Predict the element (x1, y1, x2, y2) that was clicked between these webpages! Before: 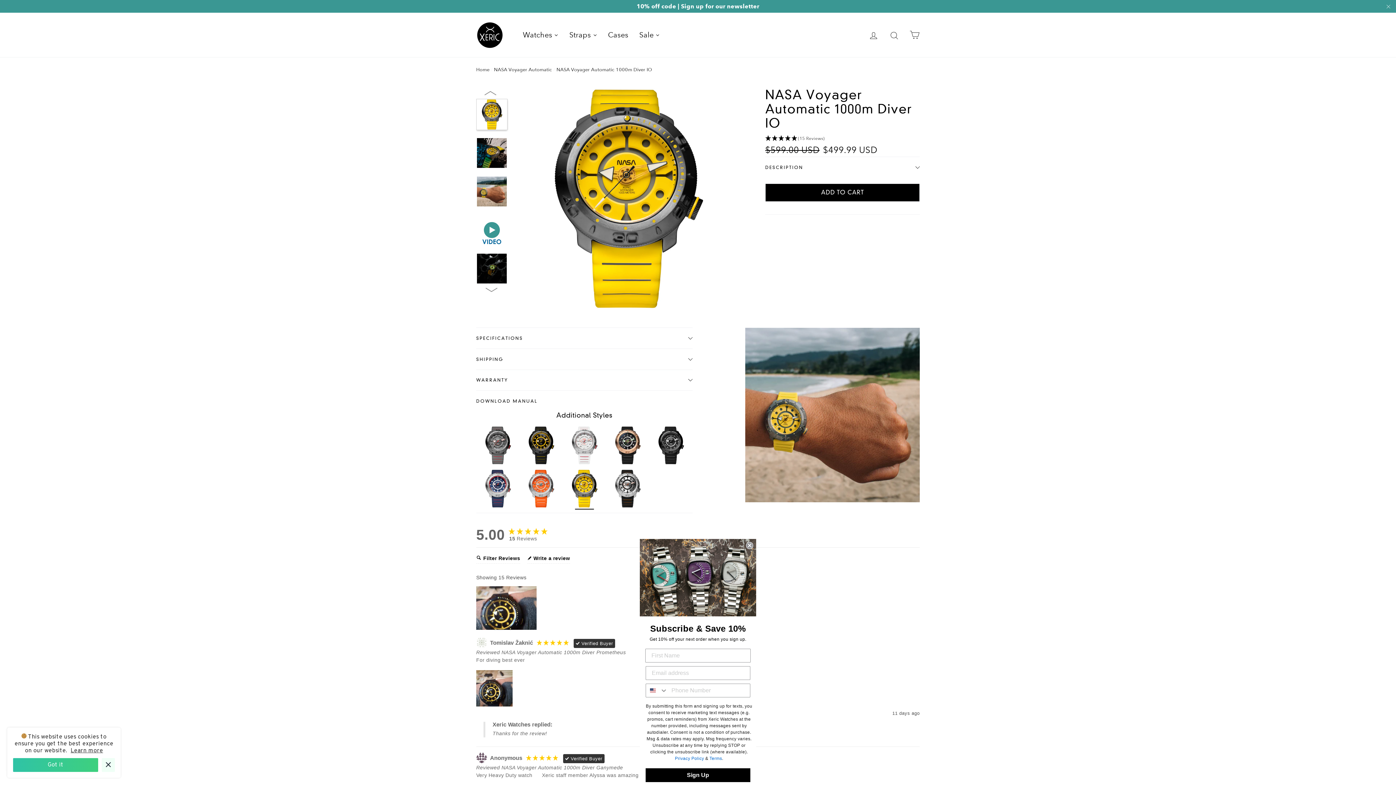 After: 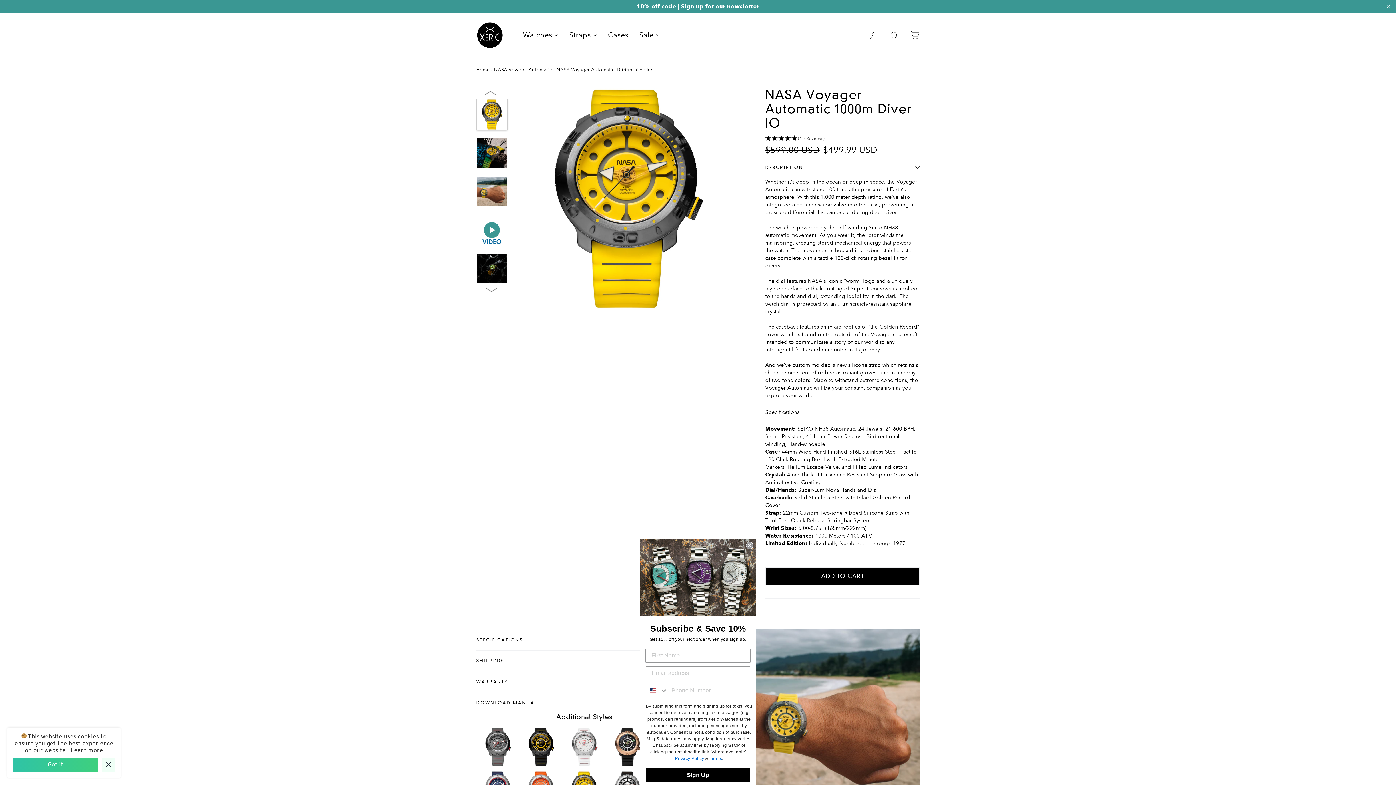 Action: bbox: (765, 156, 920, 178) label: DESCRIPTION